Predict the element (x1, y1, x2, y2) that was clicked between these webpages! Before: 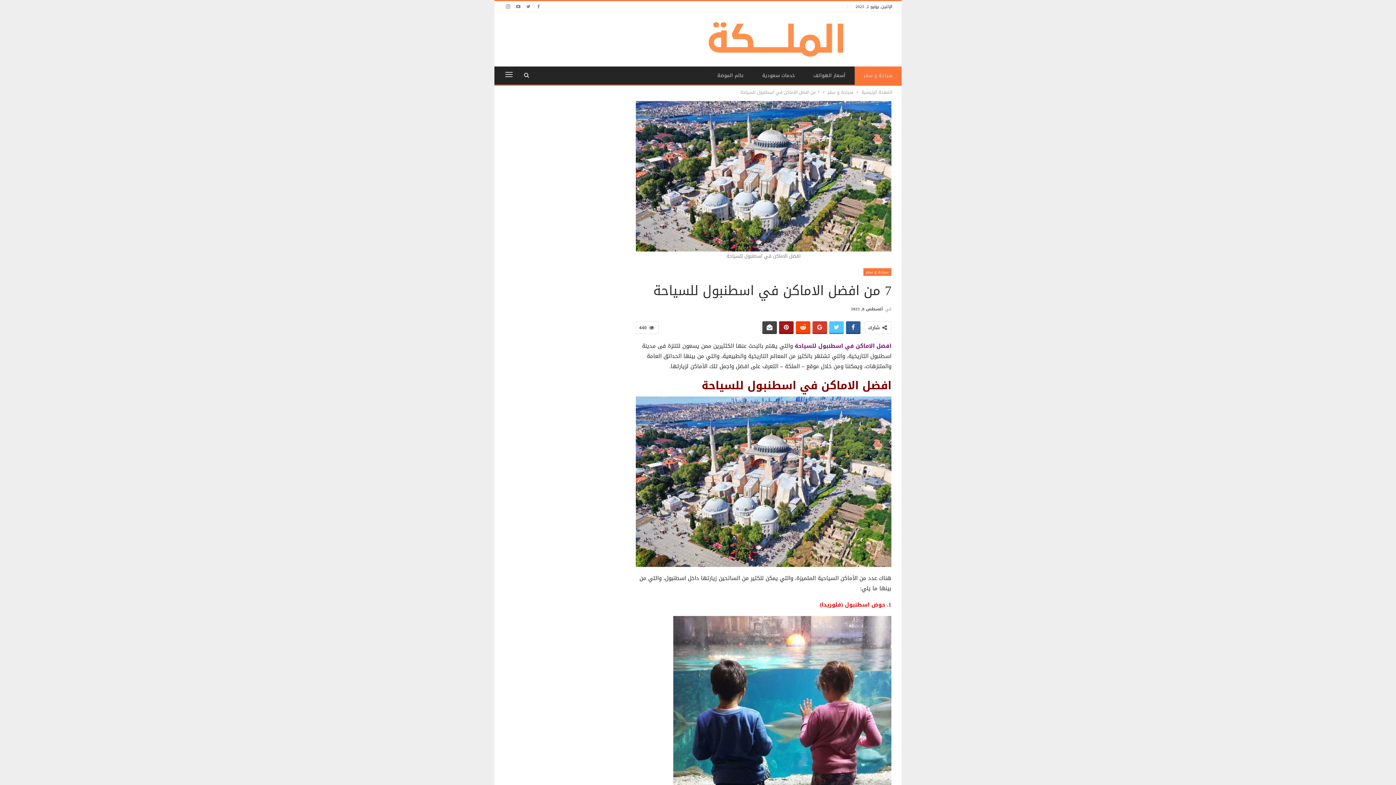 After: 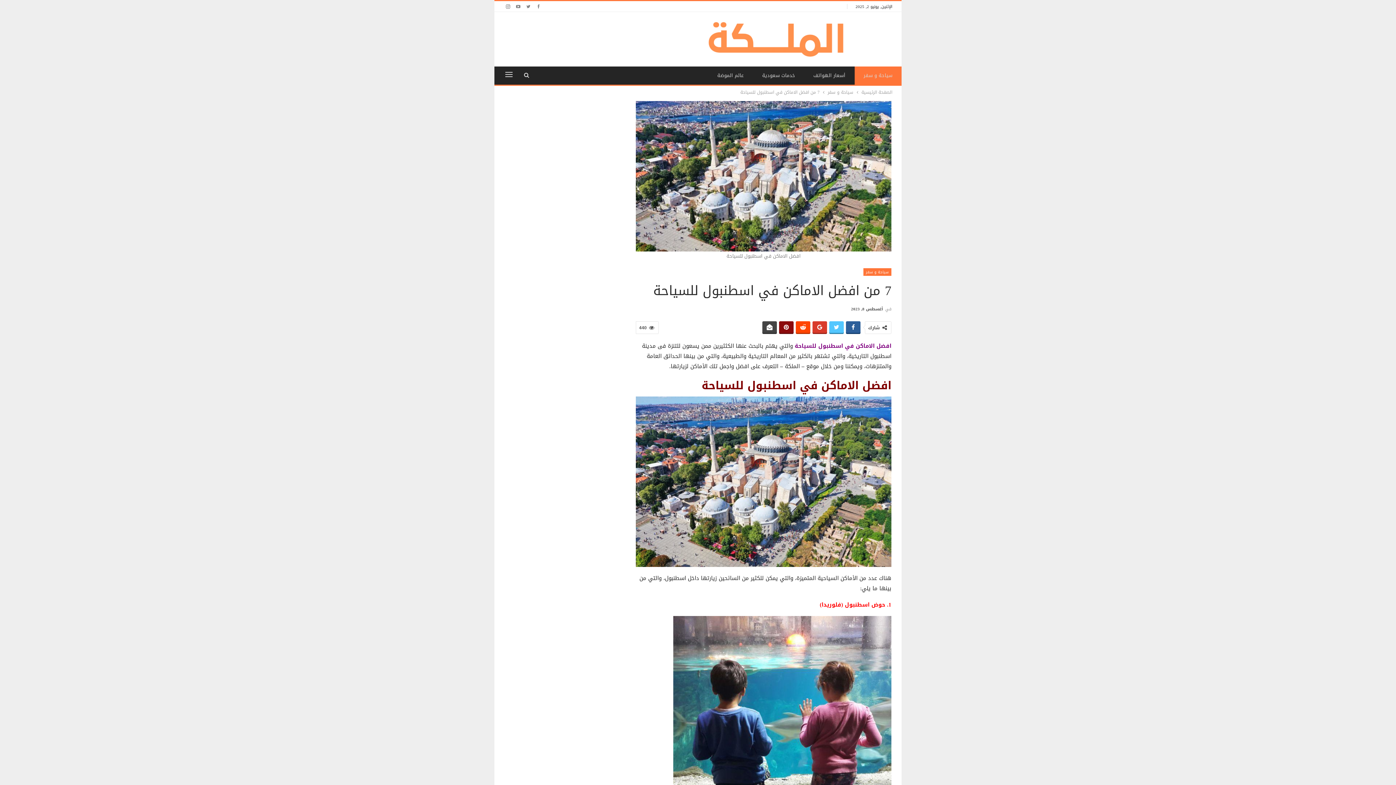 Action: bbox: (779, 321, 793, 332)